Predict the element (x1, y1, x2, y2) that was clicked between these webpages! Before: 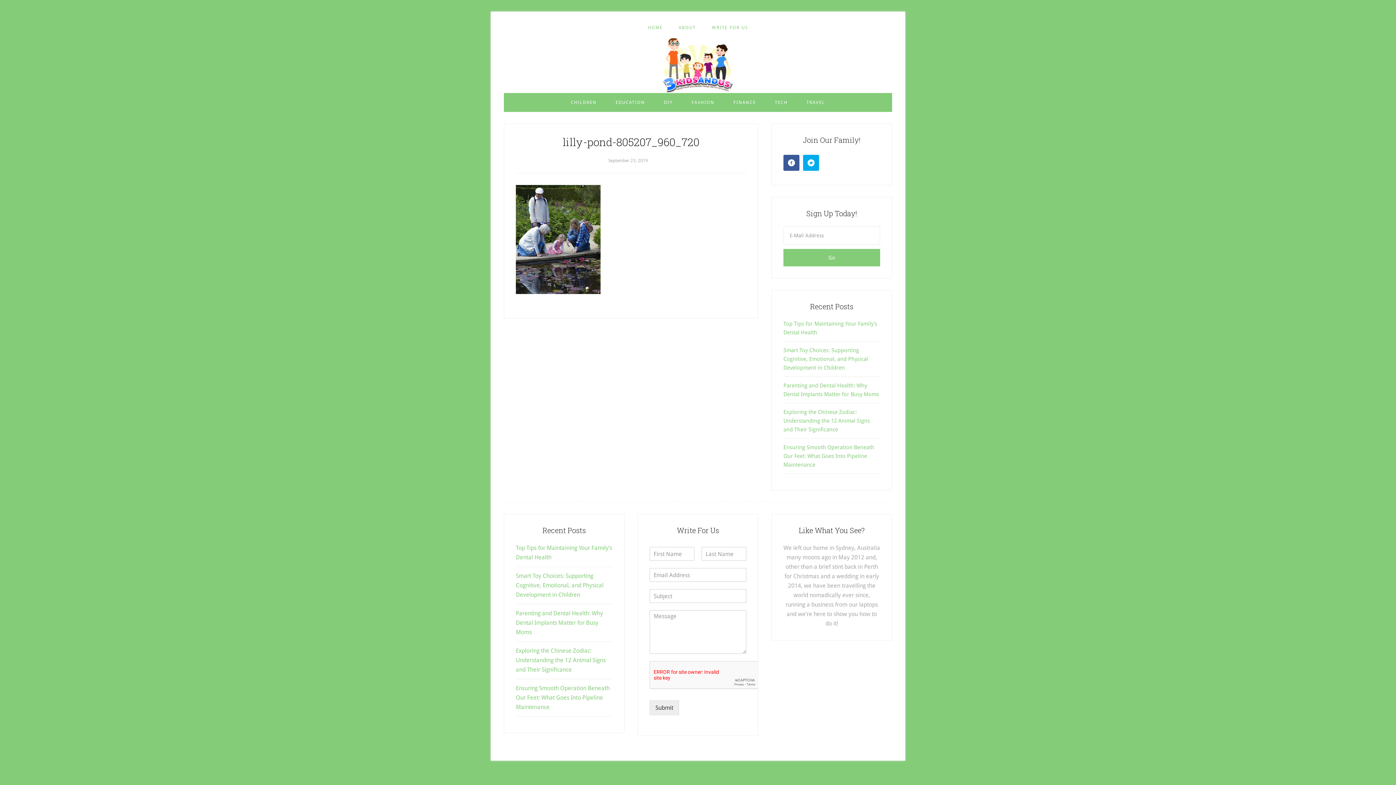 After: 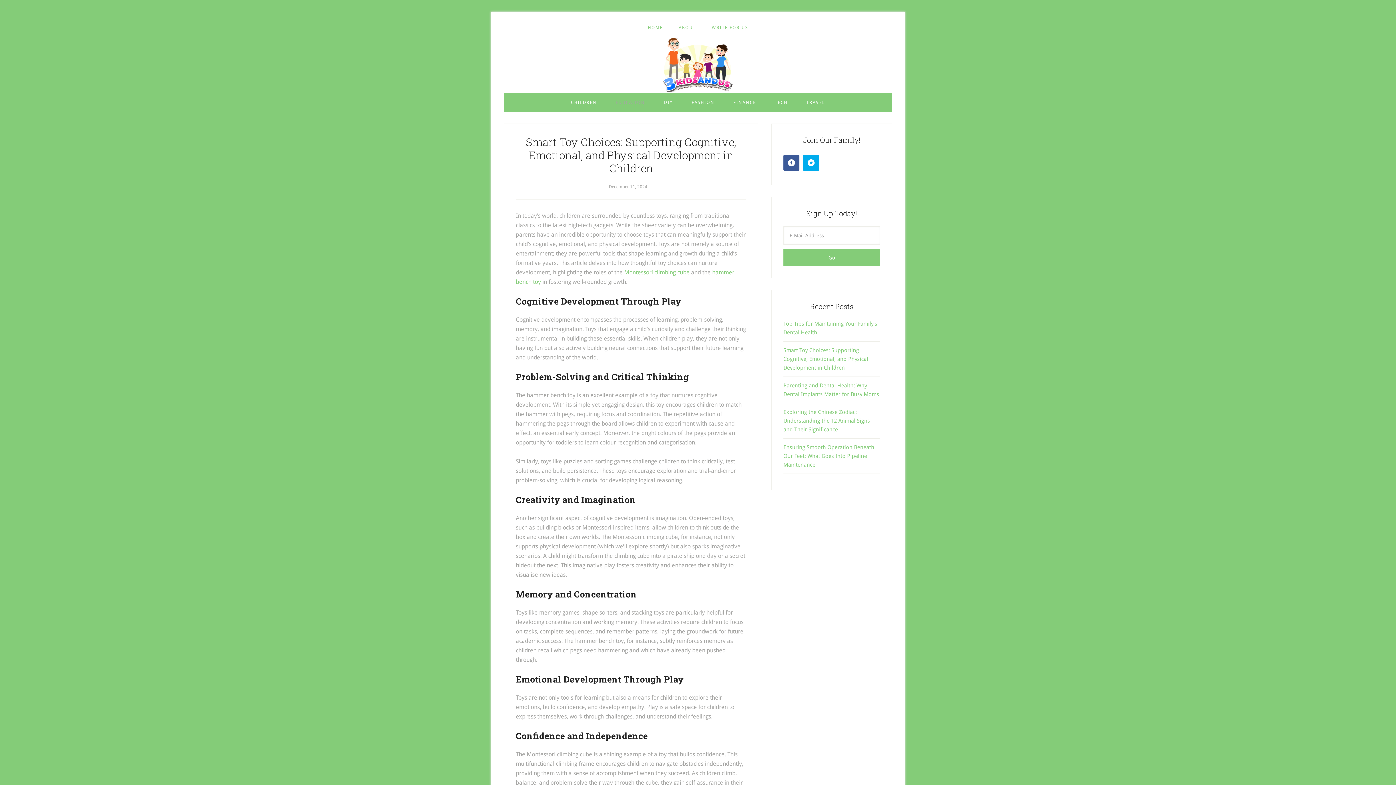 Action: bbox: (607, 93, 654, 112) label: EDUCATION